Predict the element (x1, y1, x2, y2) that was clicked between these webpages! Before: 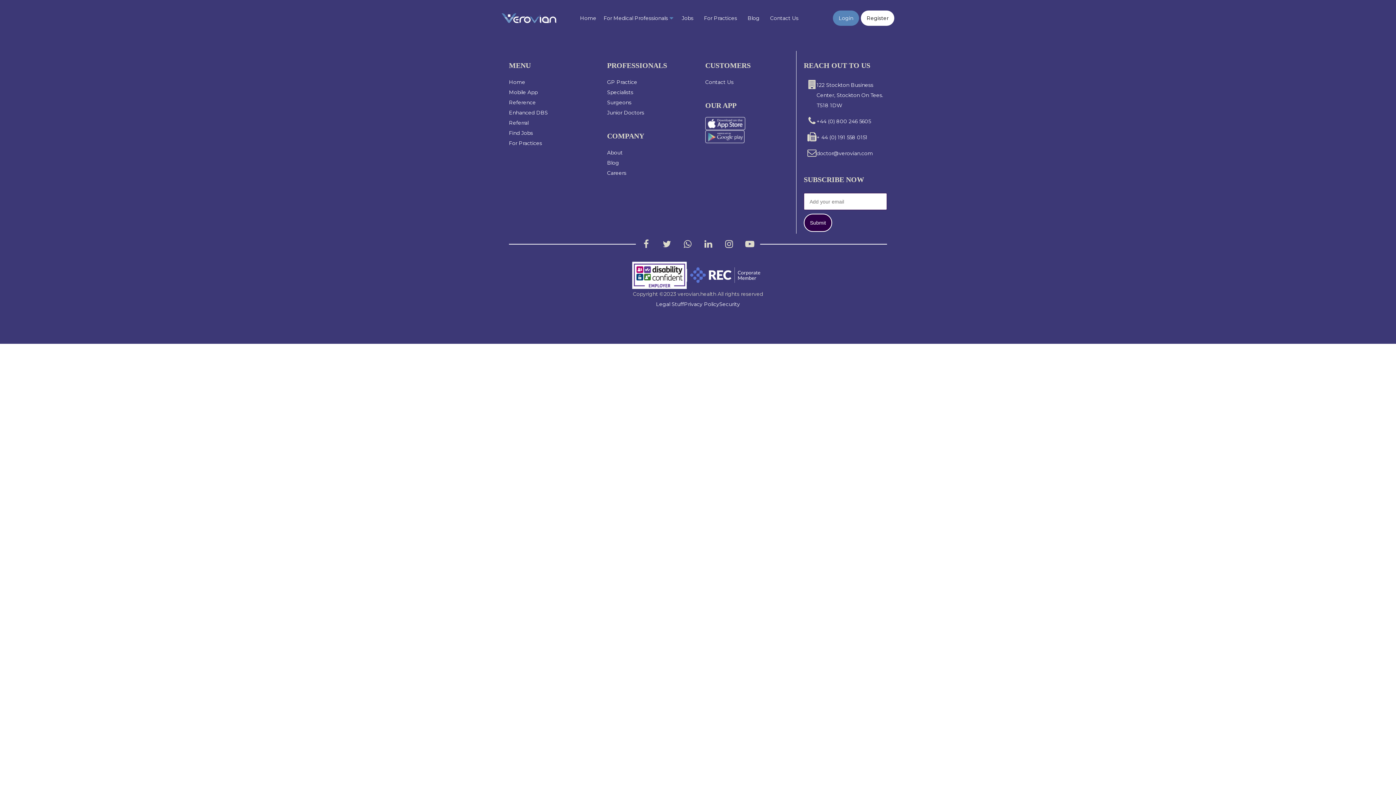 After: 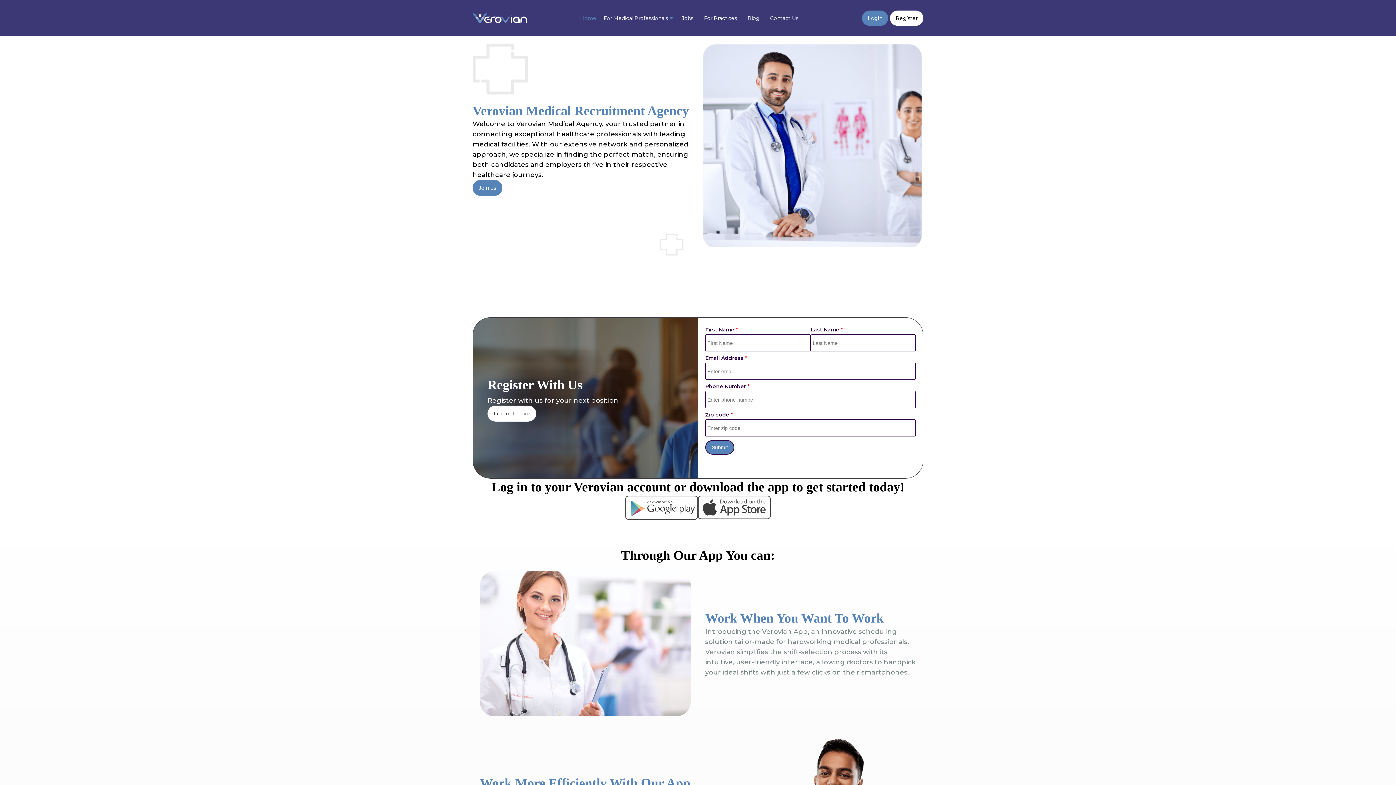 Action: label: Home bbox: (580, 14, 596, 22)